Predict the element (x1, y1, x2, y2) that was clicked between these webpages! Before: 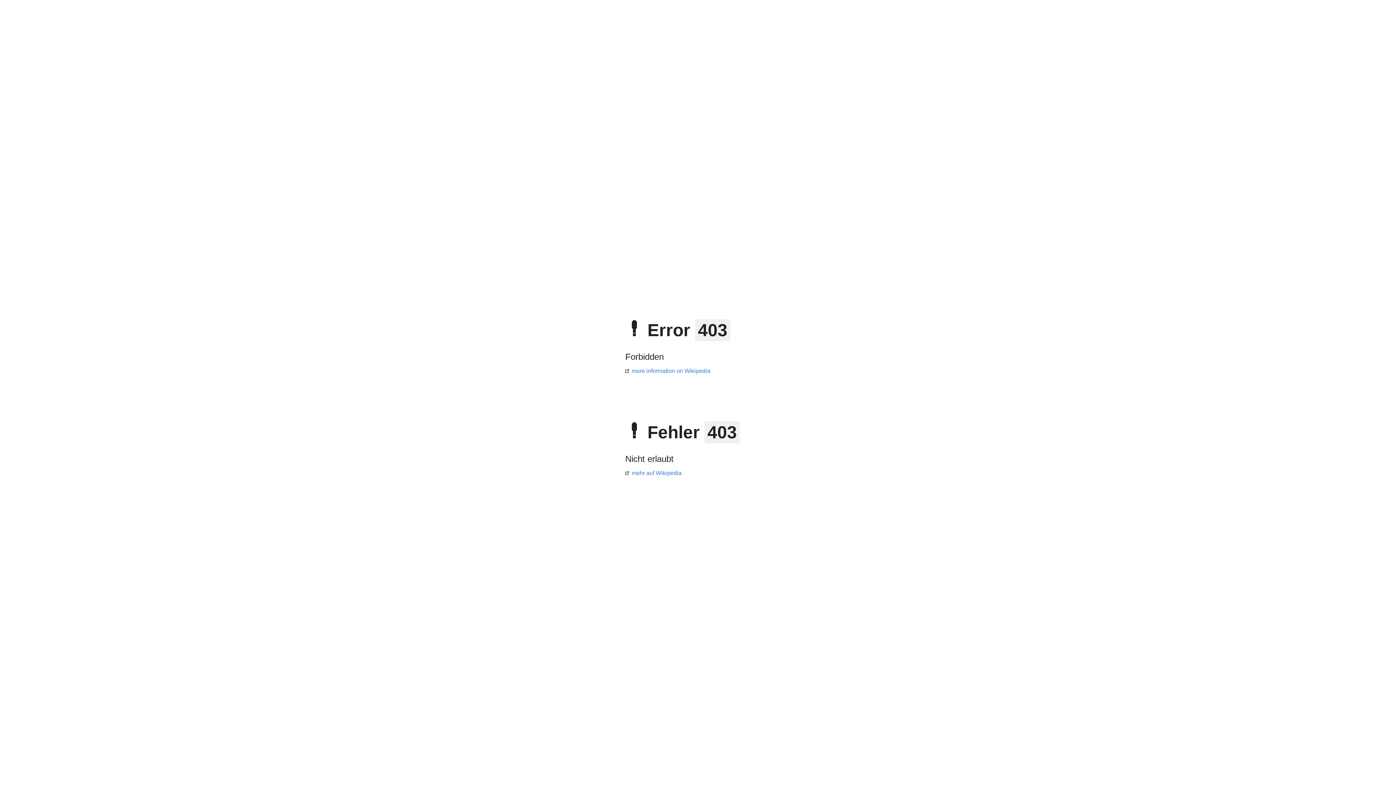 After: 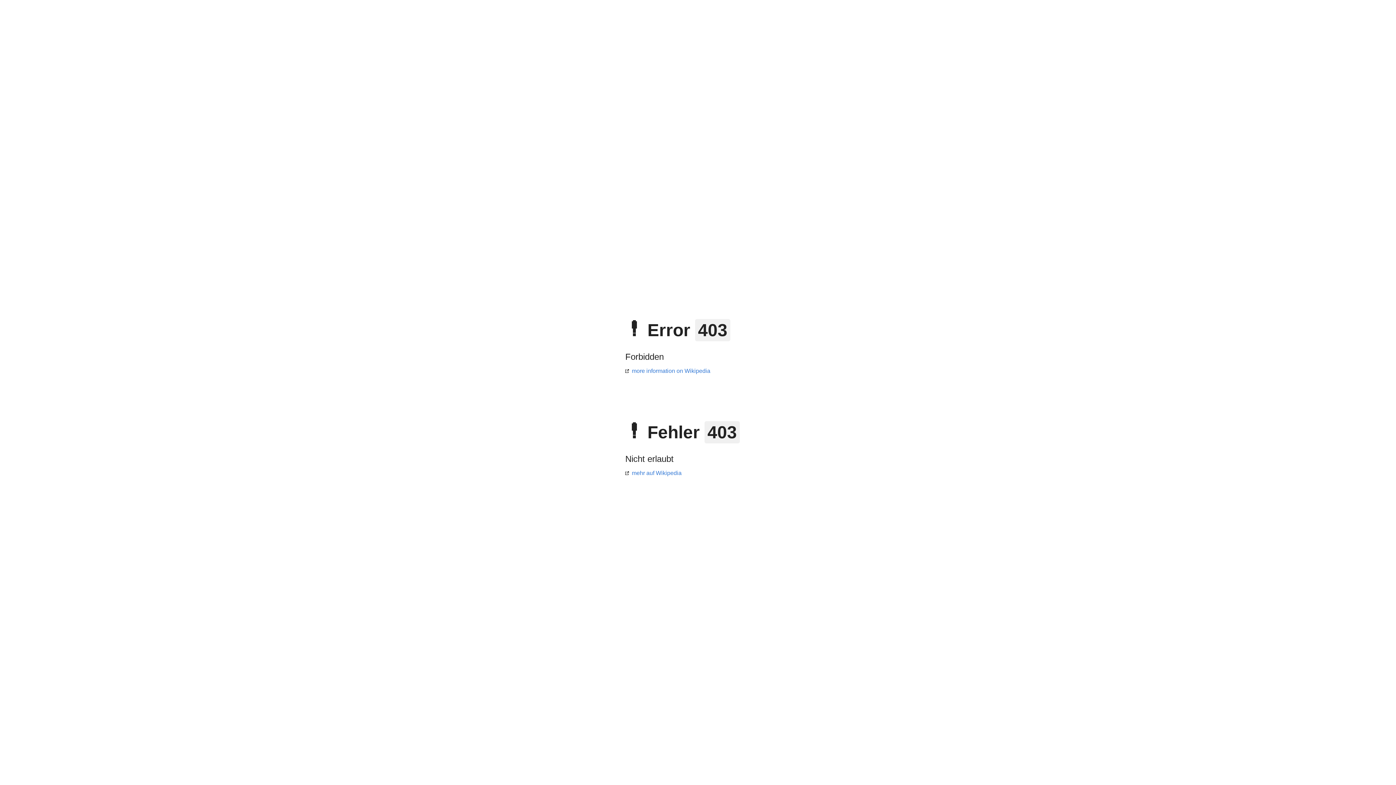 Action: bbox: (625, 368, 710, 374) label: more information on Wikipedia